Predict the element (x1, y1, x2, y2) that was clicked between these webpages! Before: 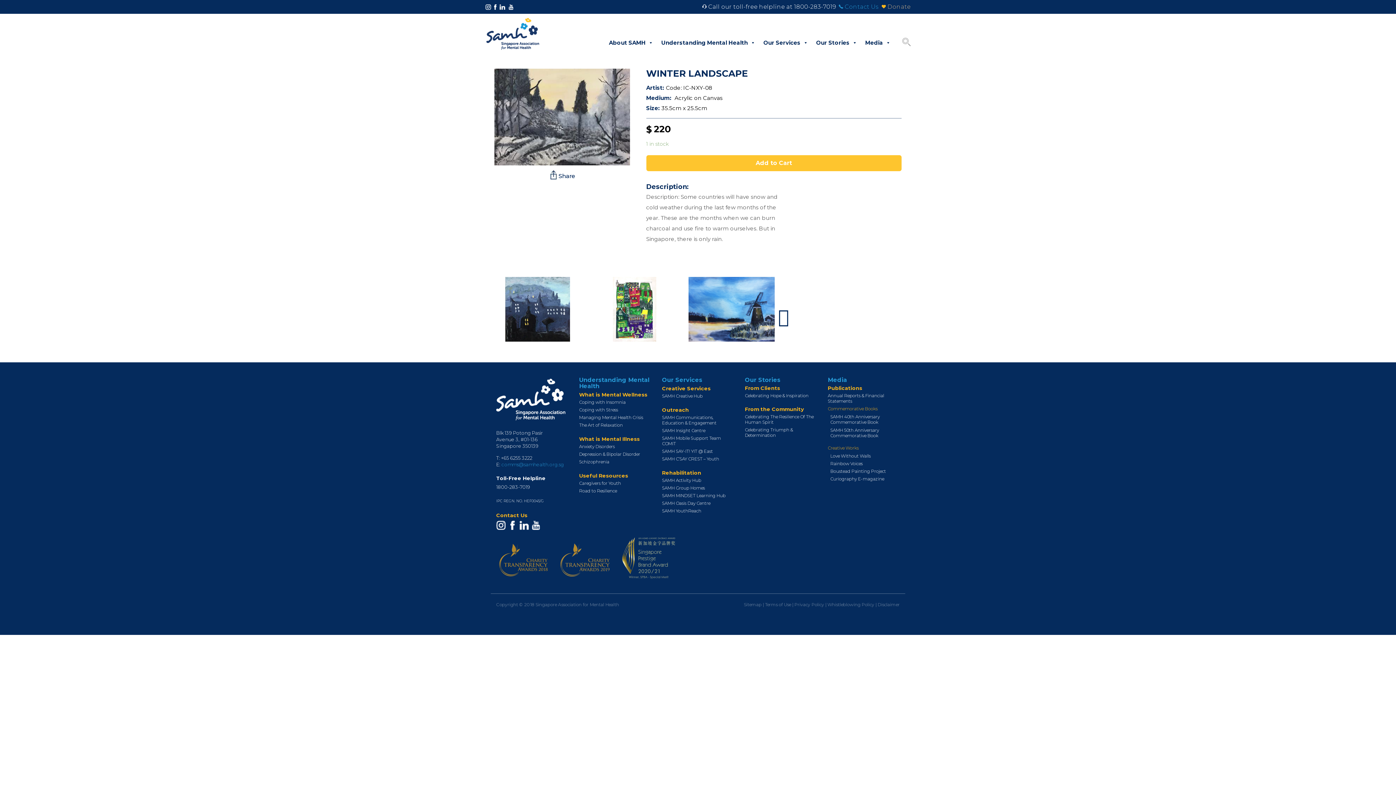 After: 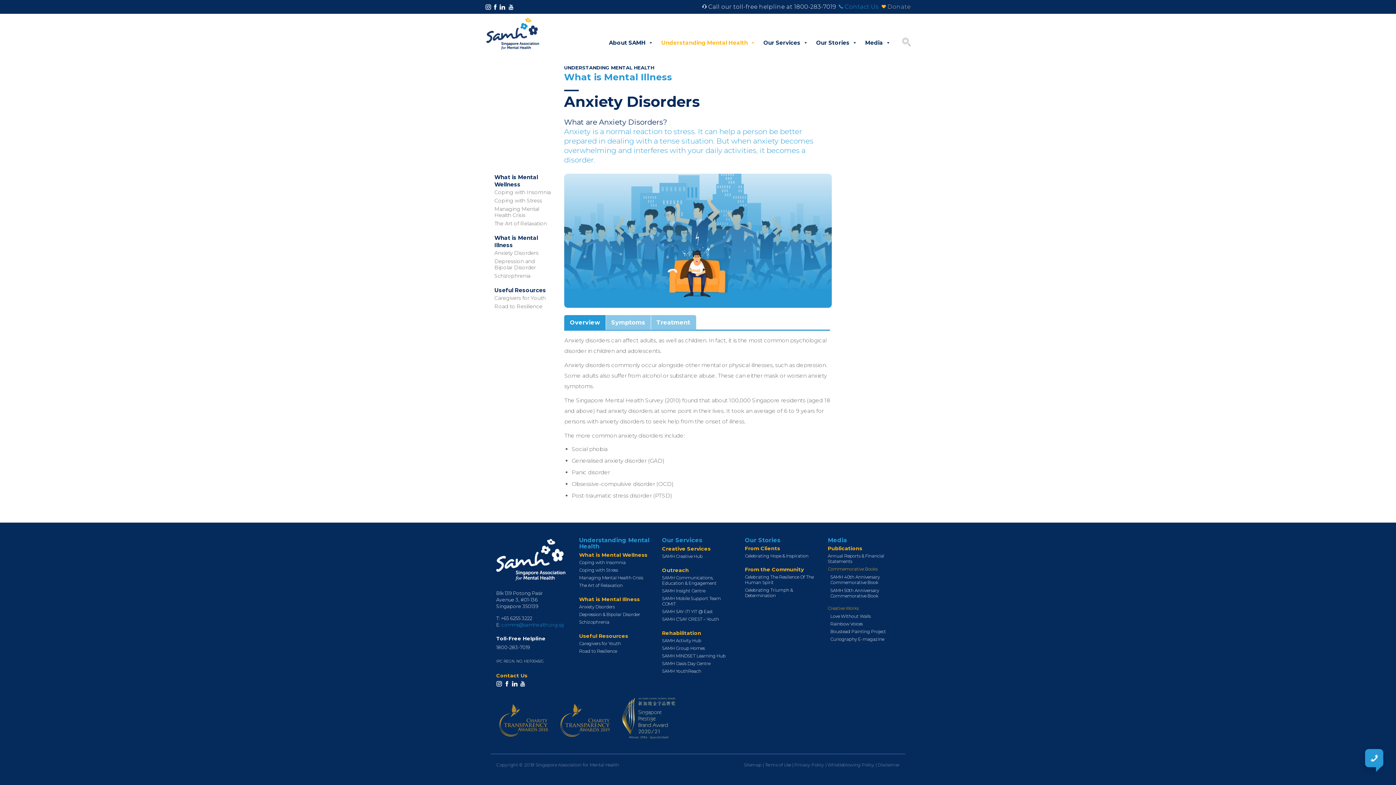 Action: bbox: (579, 444, 614, 449) label: Anxiety Disorders